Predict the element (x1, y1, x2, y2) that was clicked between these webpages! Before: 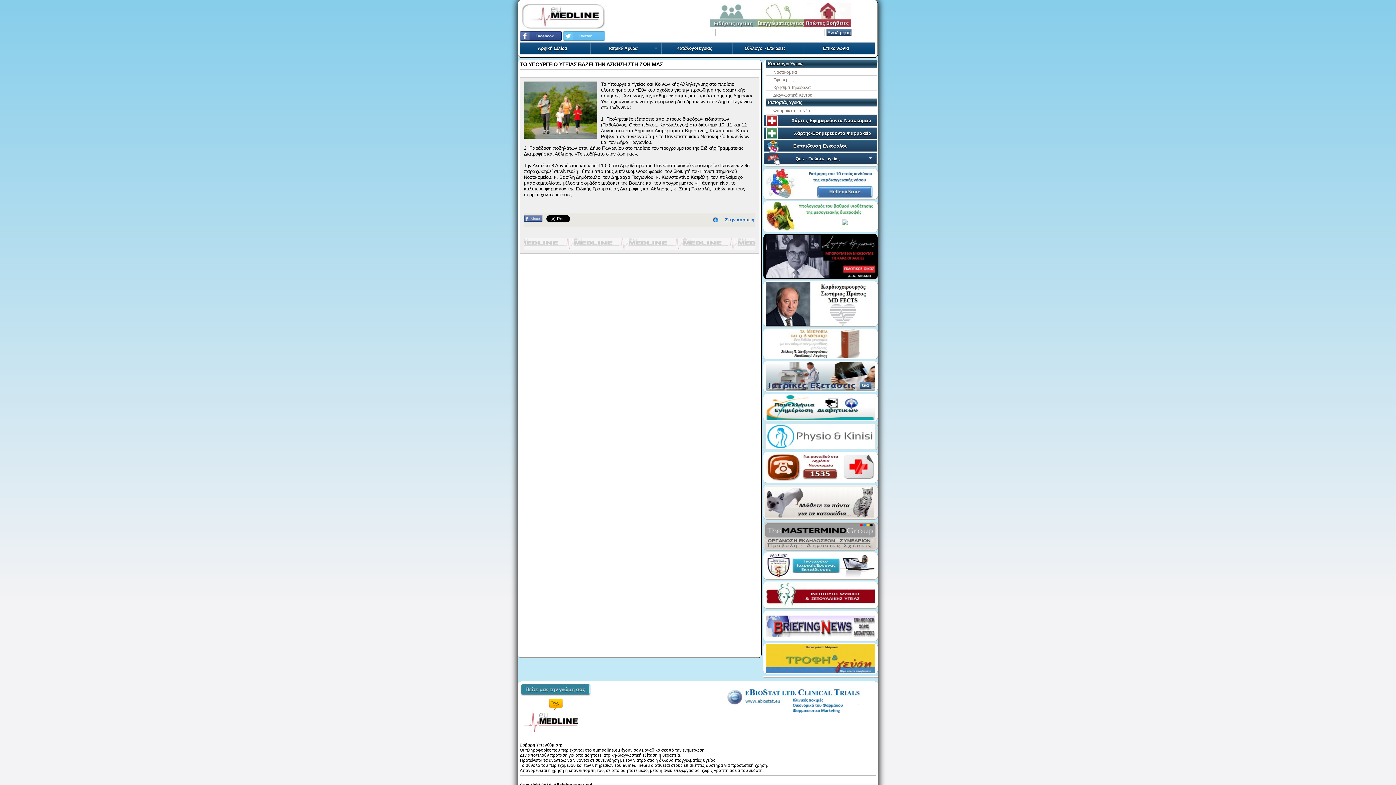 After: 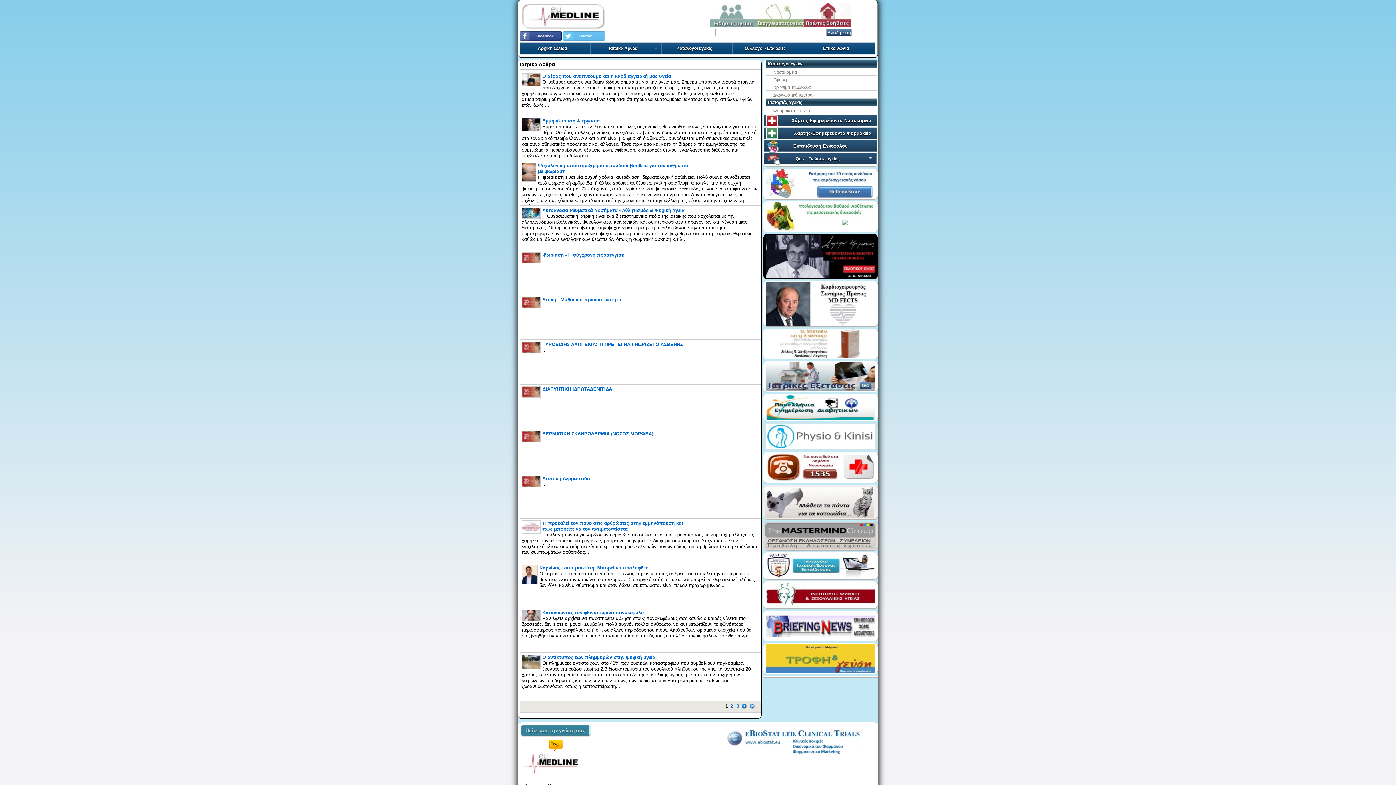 Action: label: Ιατρικά Άρθρα bbox: (590, 42, 661, 53)